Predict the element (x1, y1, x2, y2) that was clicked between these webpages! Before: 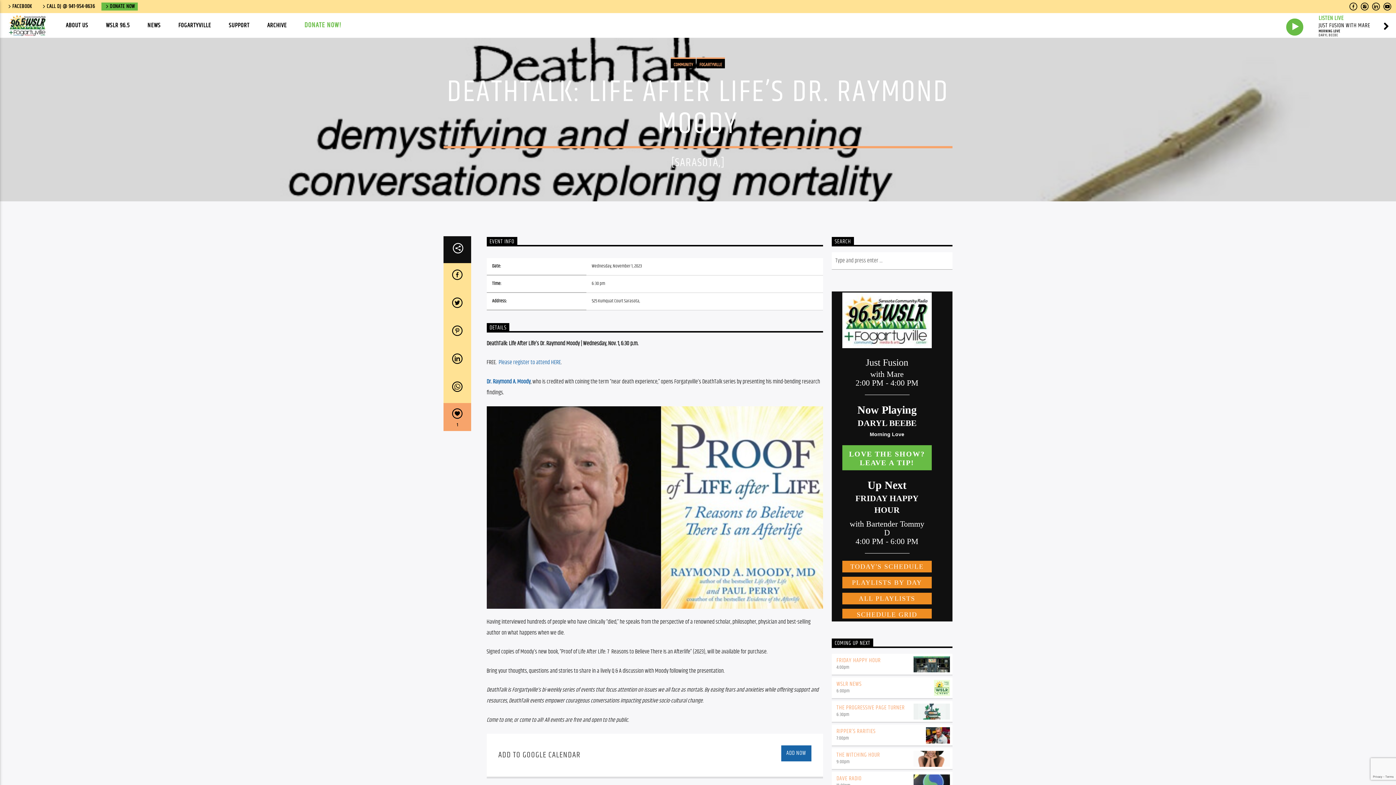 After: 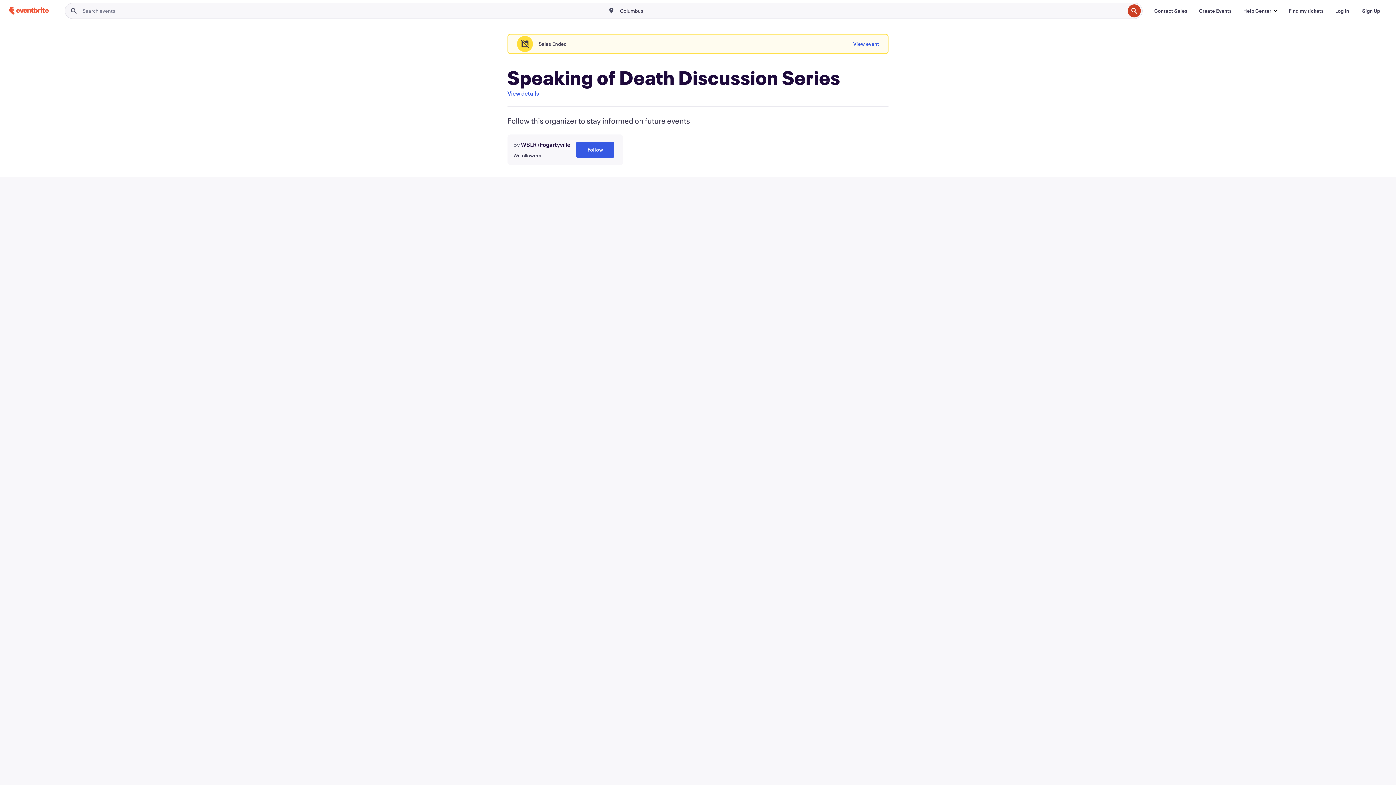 Action: bbox: (498, 358, 560, 367) label: Please register to attend HERE